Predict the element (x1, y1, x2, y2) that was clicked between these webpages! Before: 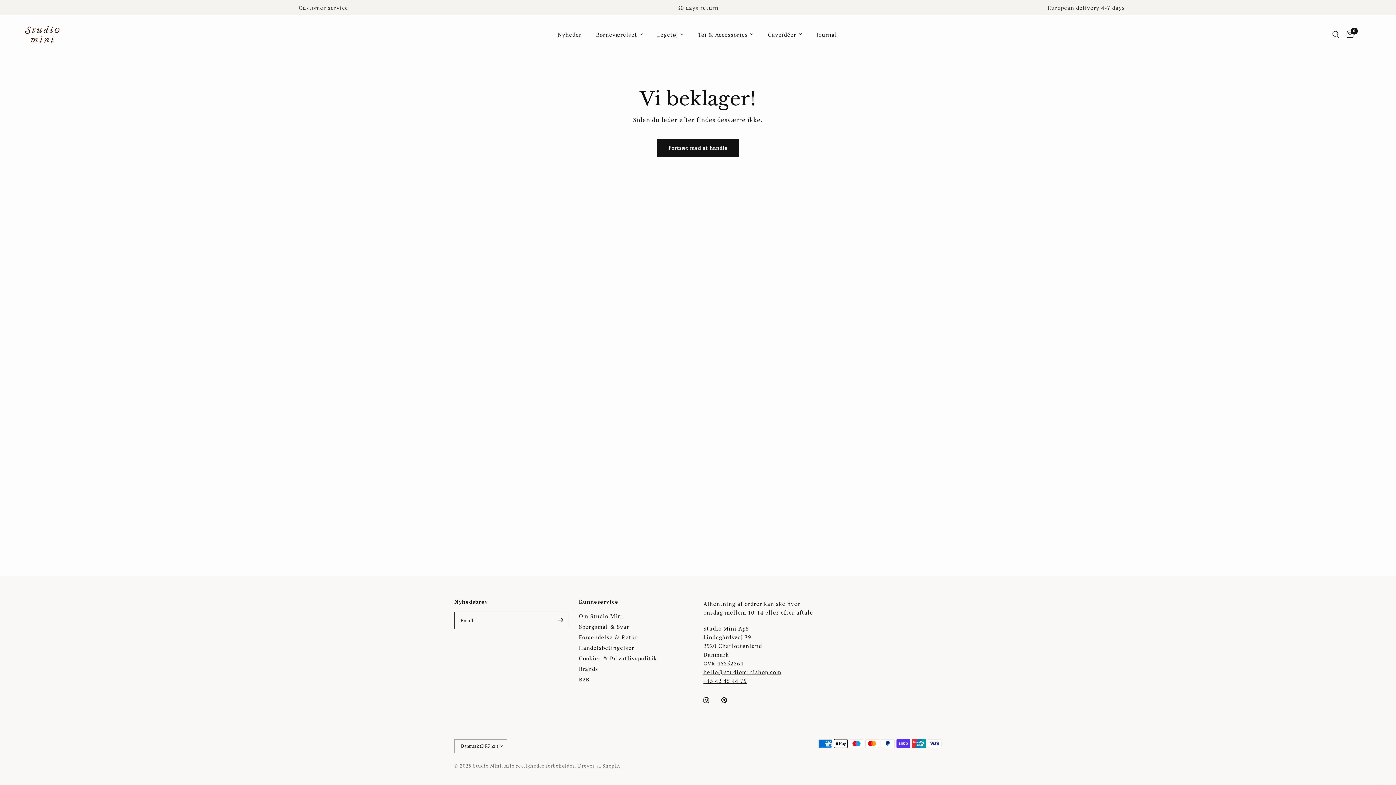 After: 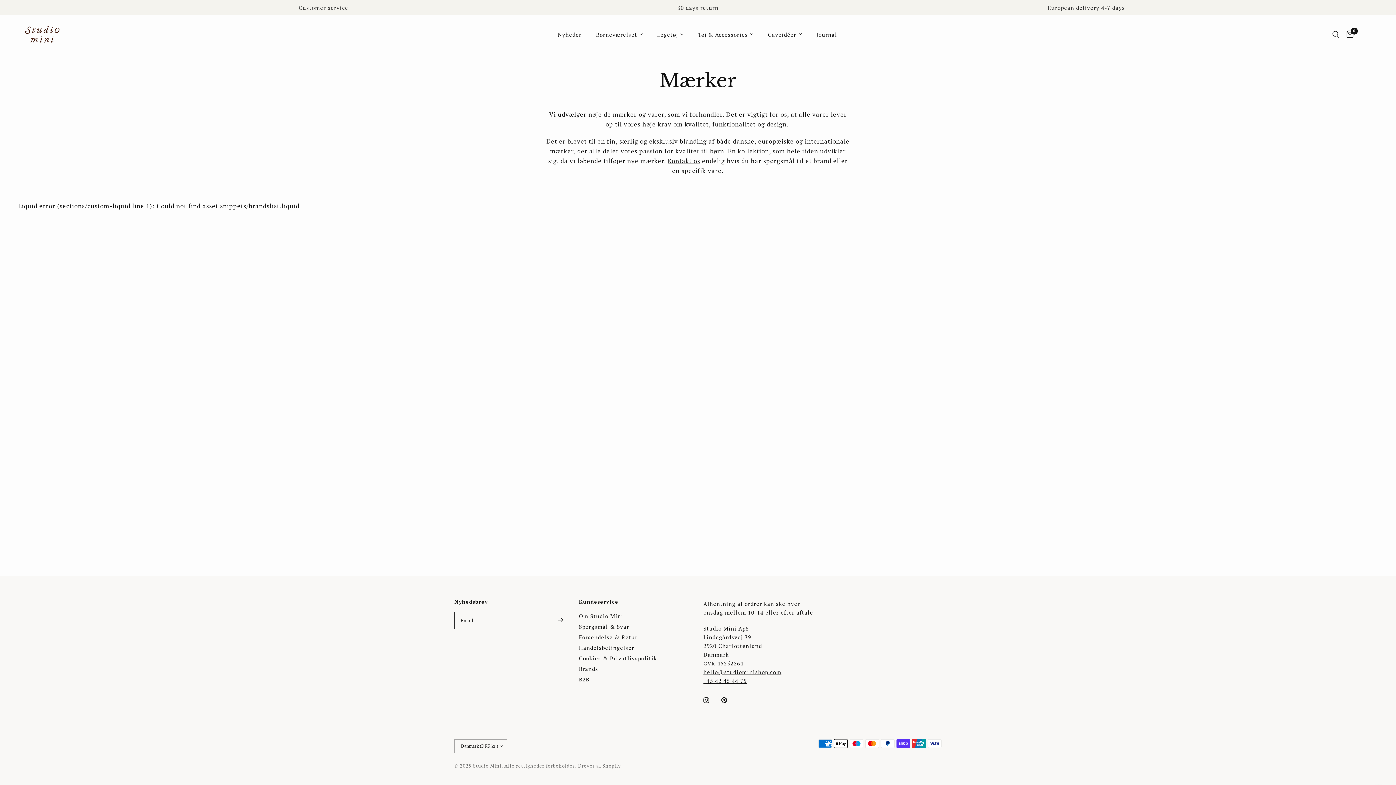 Action: label: Brands bbox: (579, 665, 598, 672)